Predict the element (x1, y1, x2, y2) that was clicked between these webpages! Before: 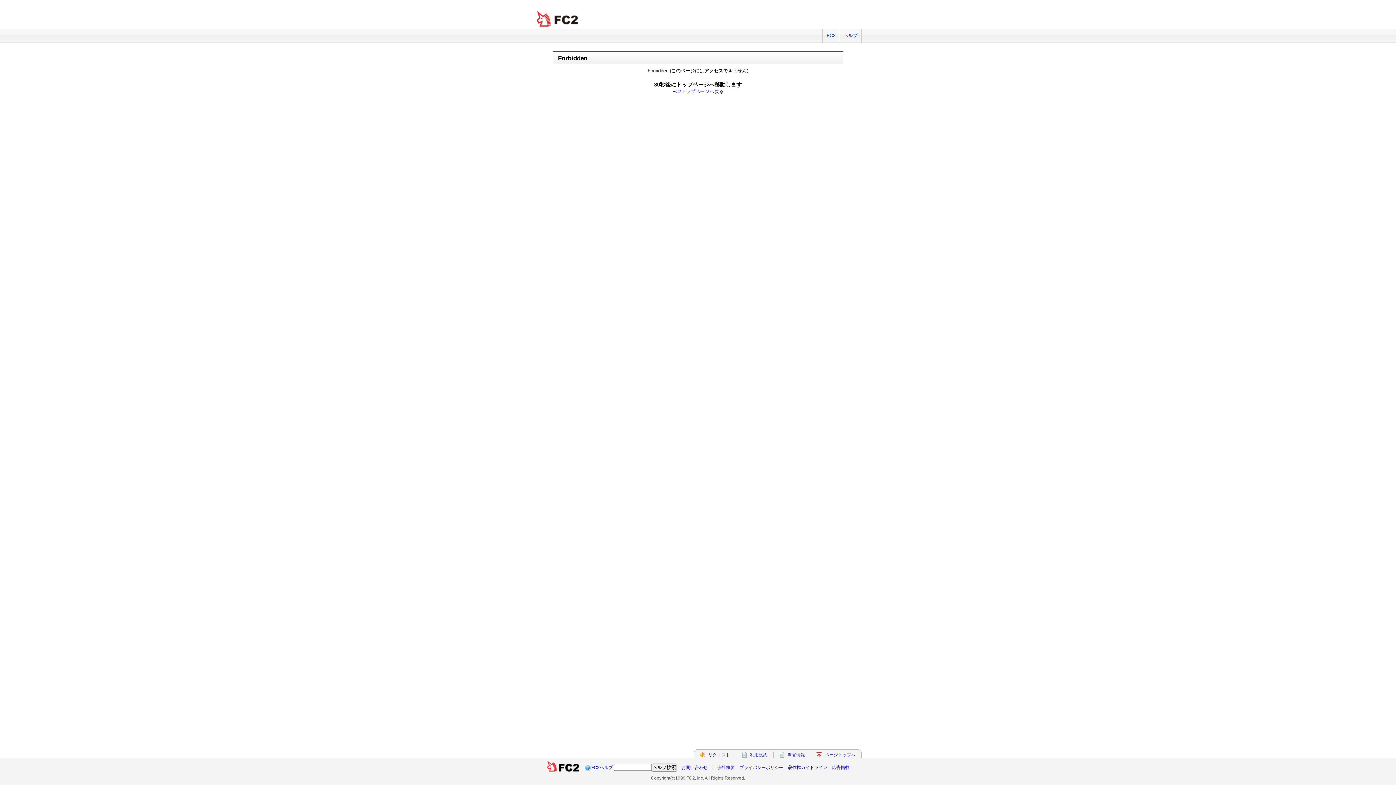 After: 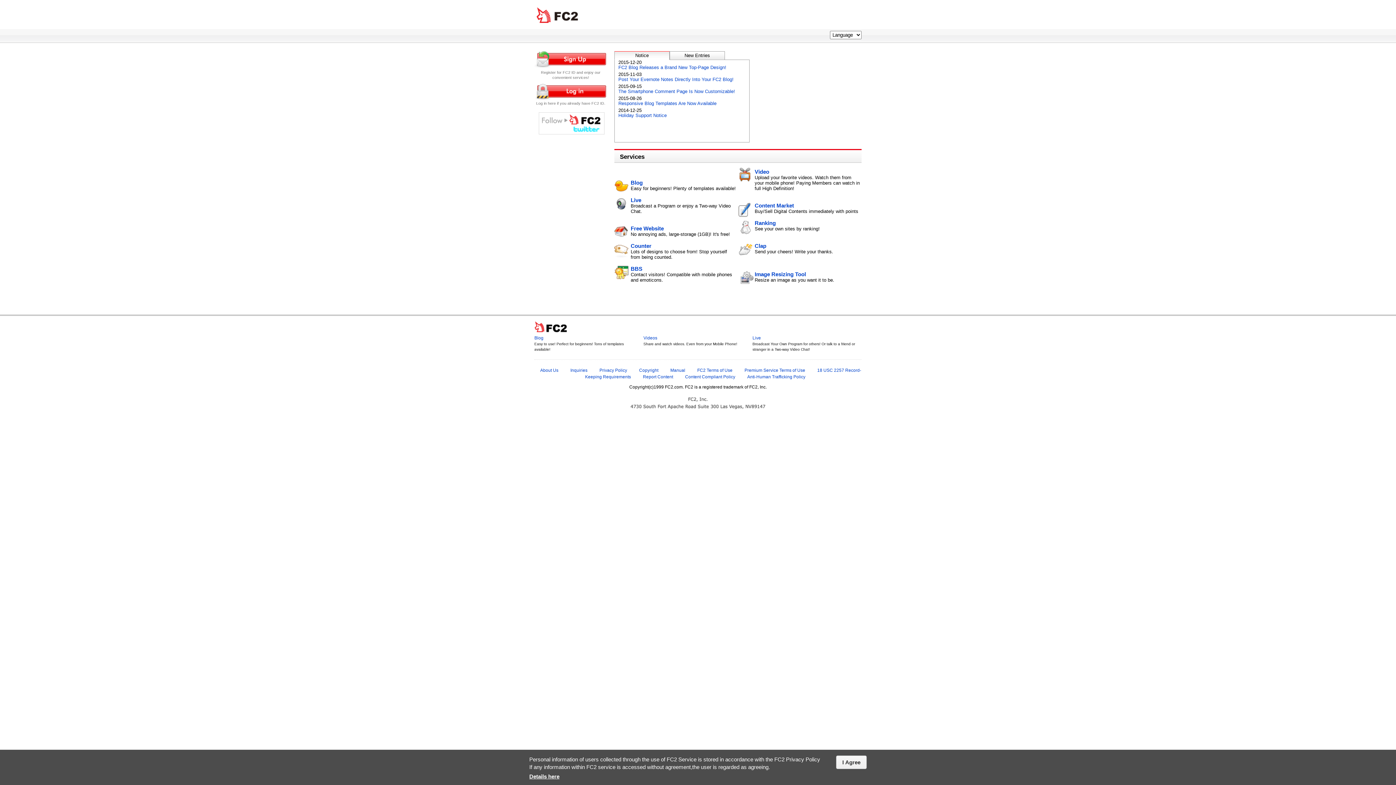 Action: label:   bbox: (546, 765, 580, 770)